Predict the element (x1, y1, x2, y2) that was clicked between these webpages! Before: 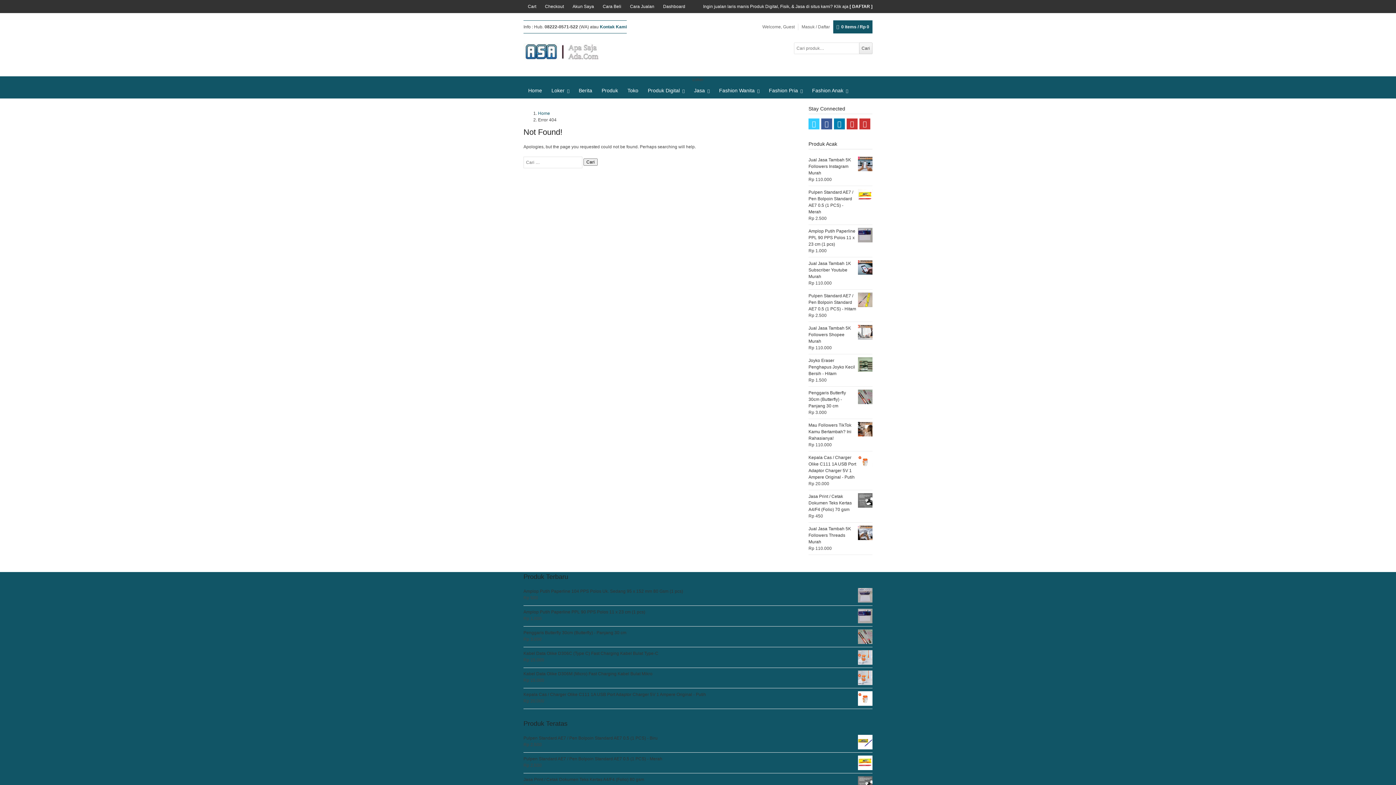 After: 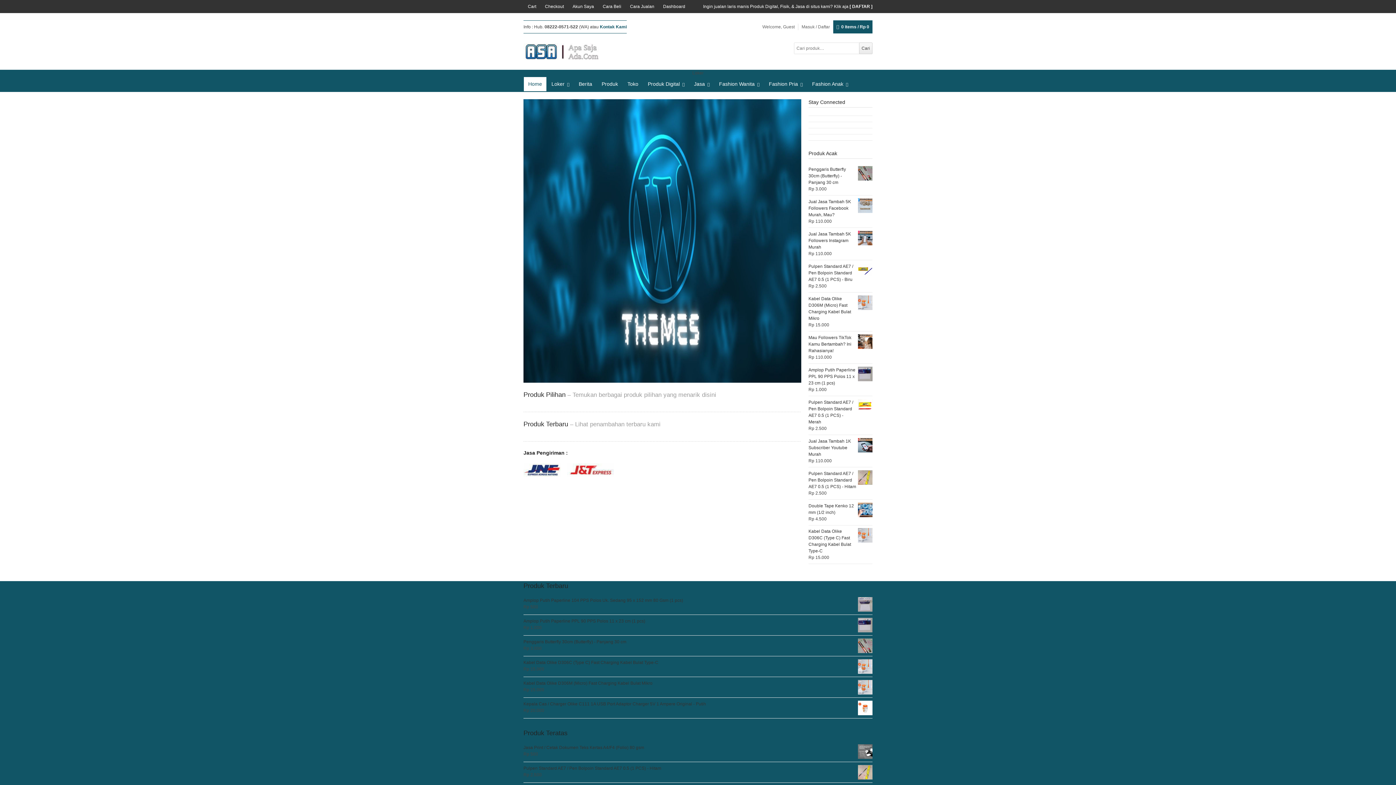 Action: bbox: (523, 43, 600, 60)